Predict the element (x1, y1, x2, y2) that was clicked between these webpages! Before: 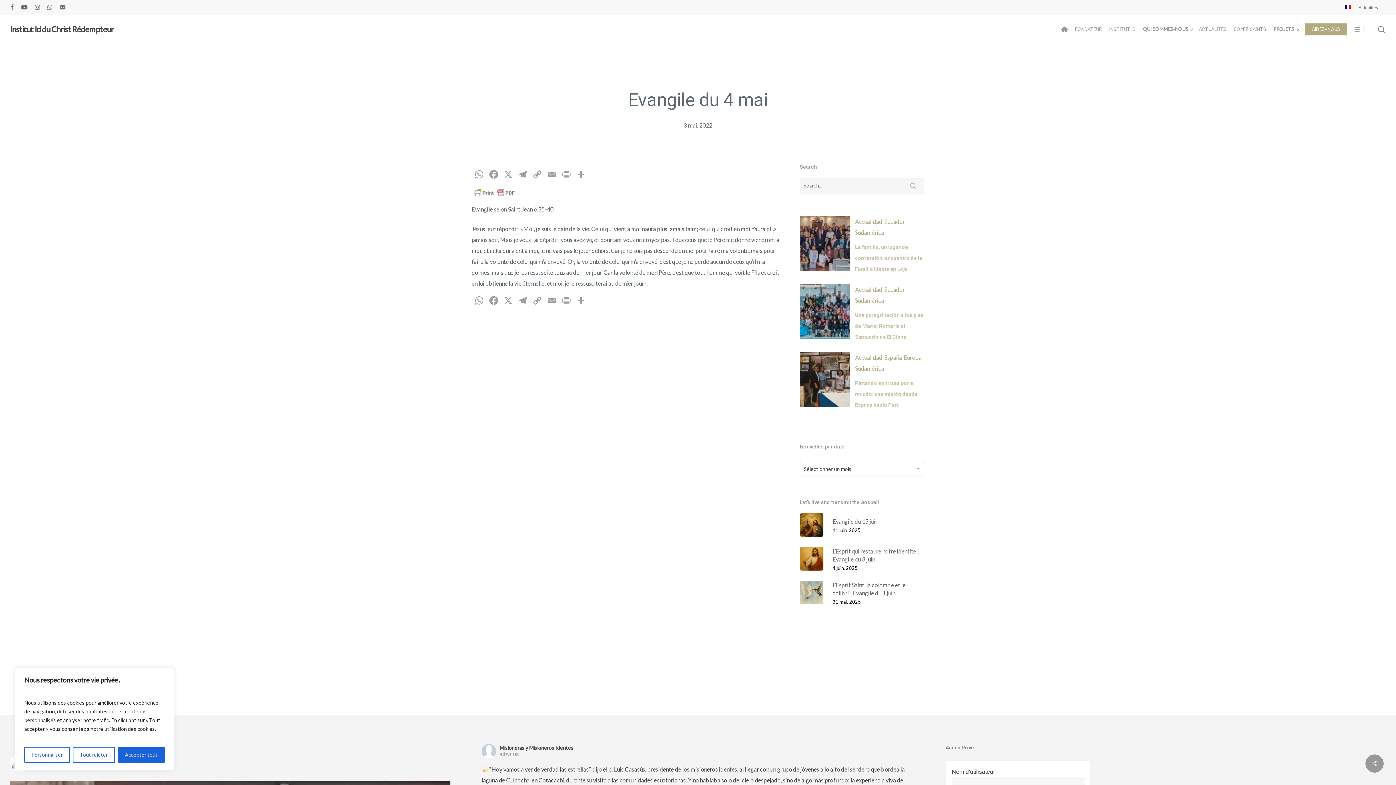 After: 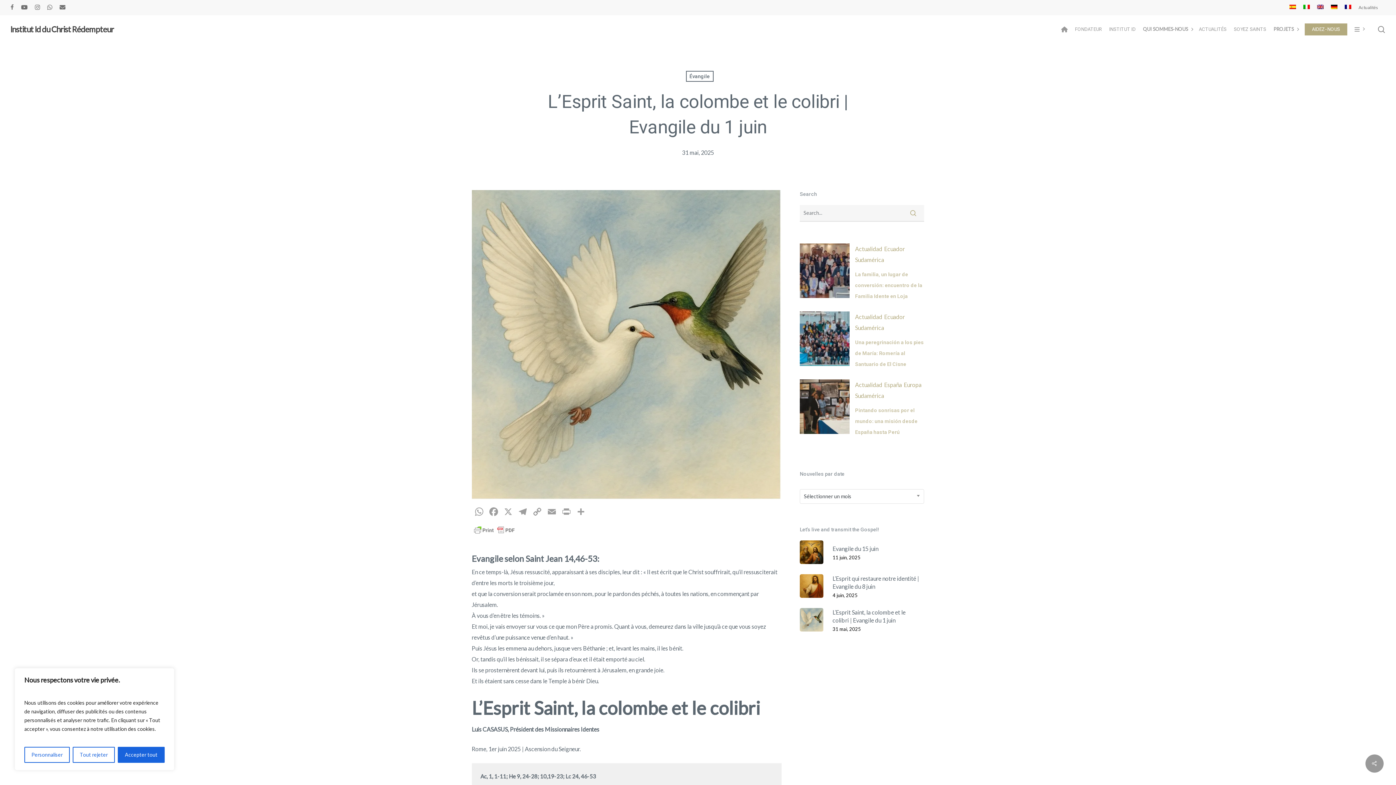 Action: bbox: (800, 581, 924, 604) label: L’Esprit Saint, la colombe et le colibri | Evangile du 1 juin
31 mai, 2025